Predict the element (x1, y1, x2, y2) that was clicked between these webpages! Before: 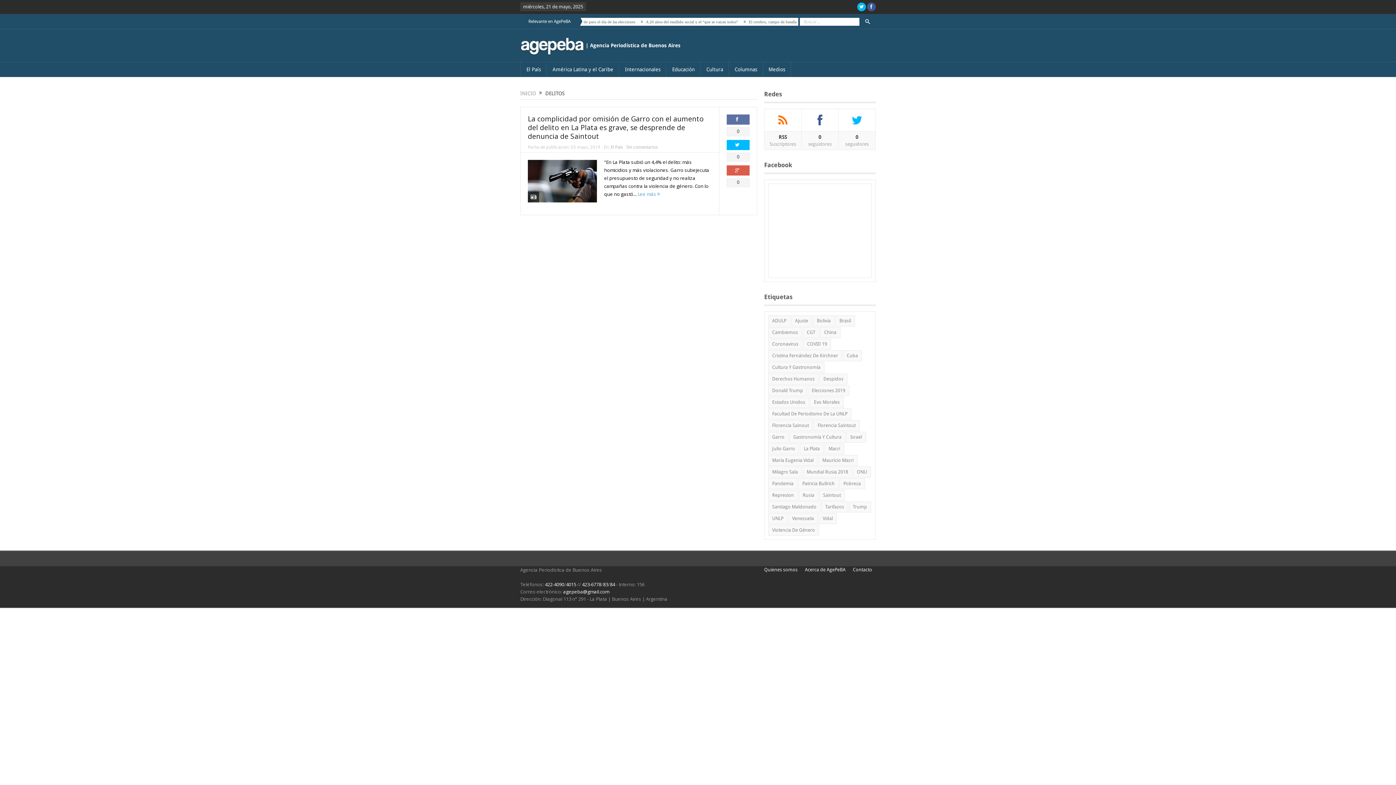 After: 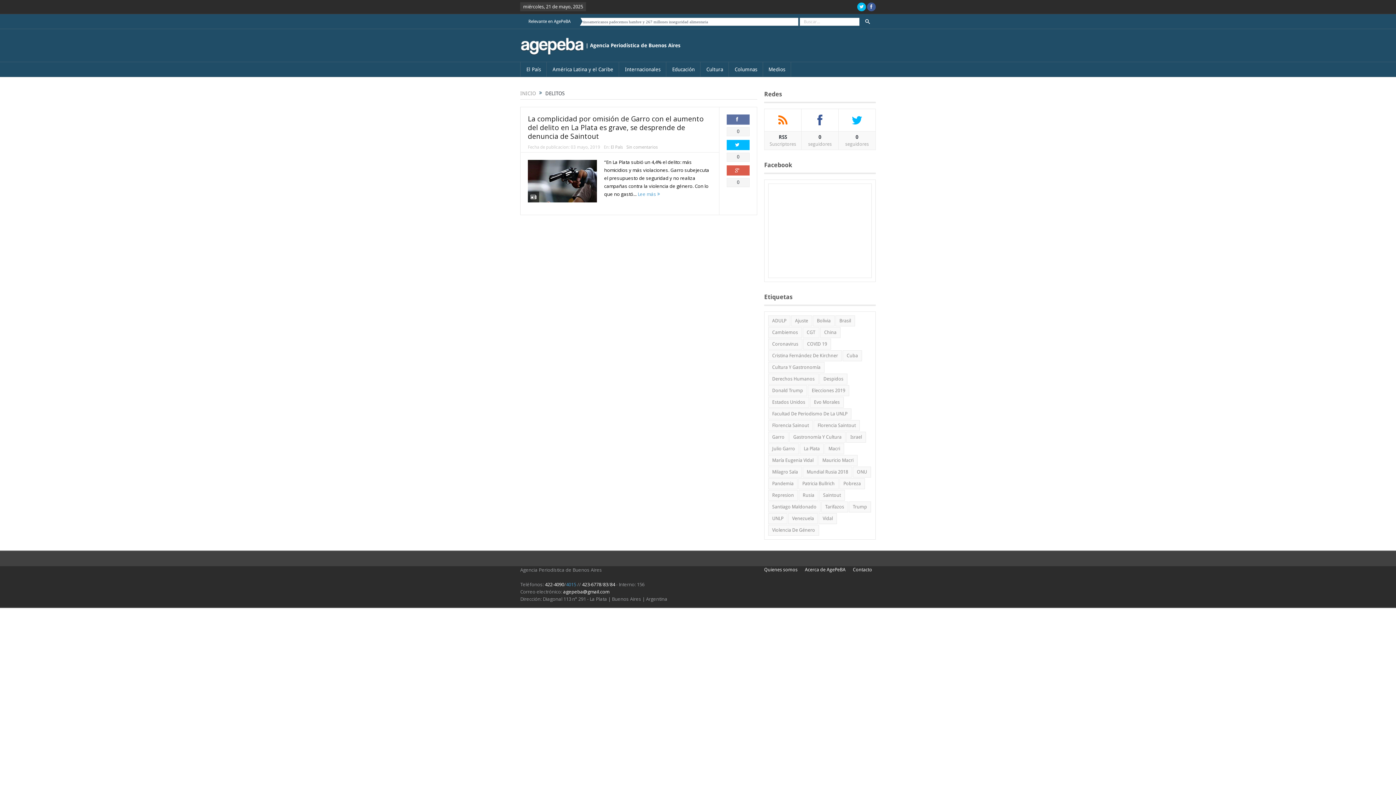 Action: label: 4015 bbox: (566, 581, 576, 588)